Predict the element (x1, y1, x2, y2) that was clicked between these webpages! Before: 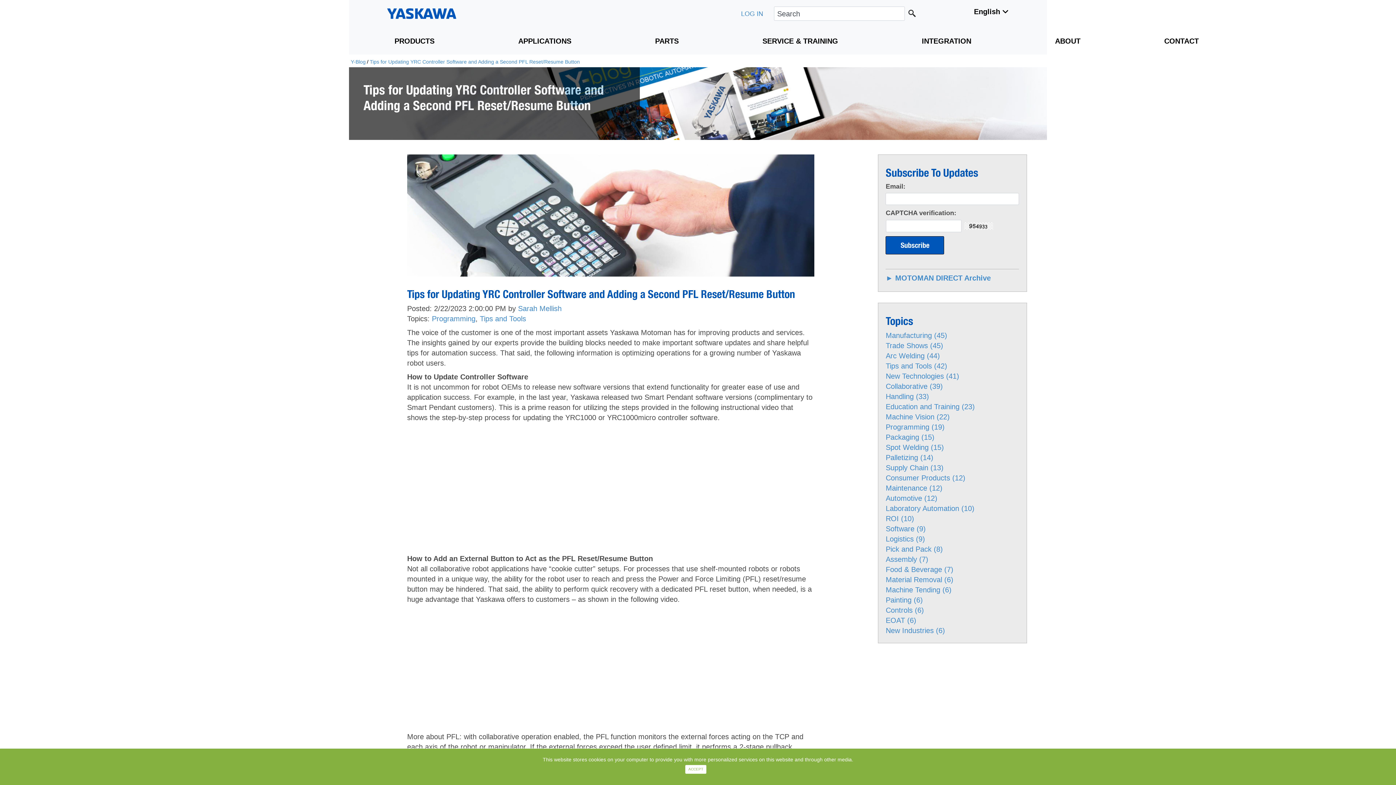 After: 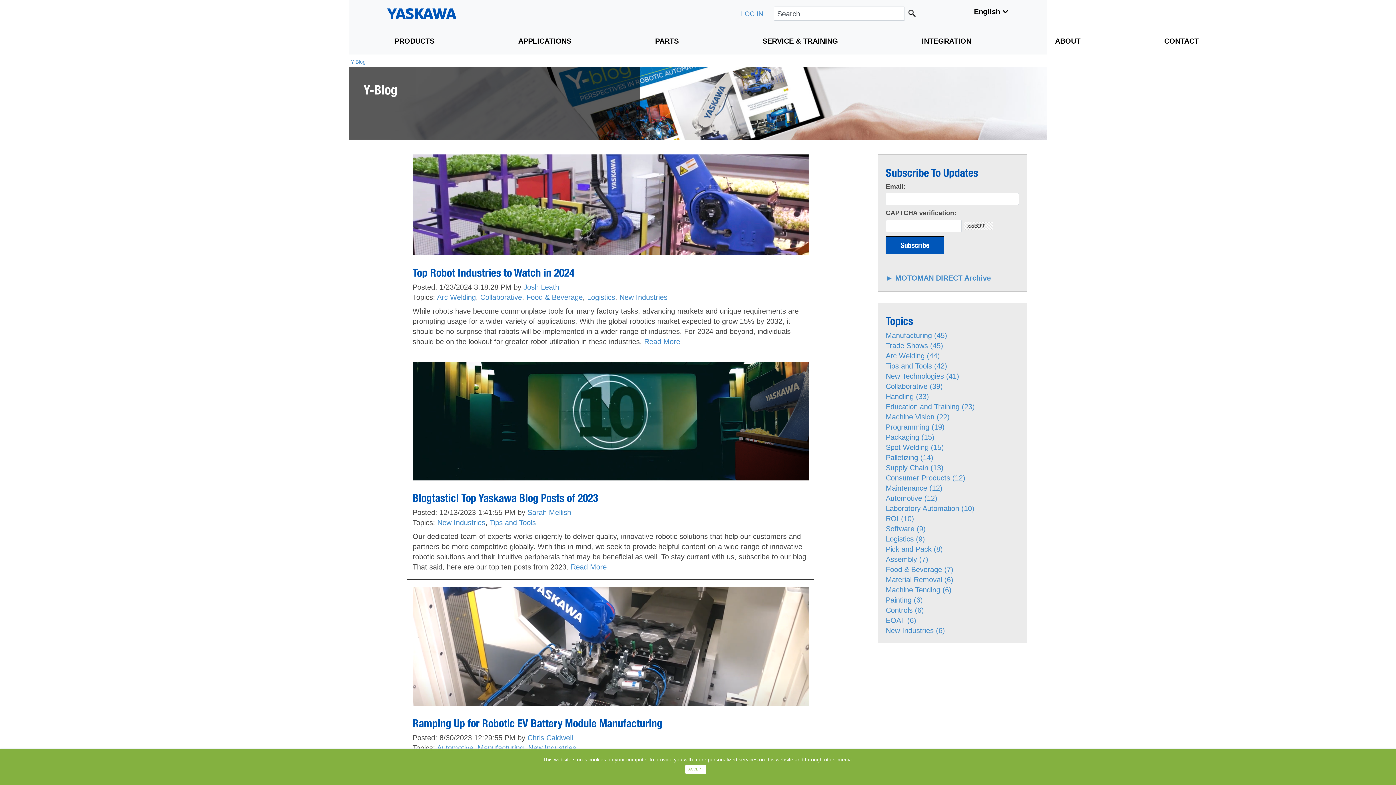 Action: bbox: (885, 626, 945, 634) label: New Industries (6)